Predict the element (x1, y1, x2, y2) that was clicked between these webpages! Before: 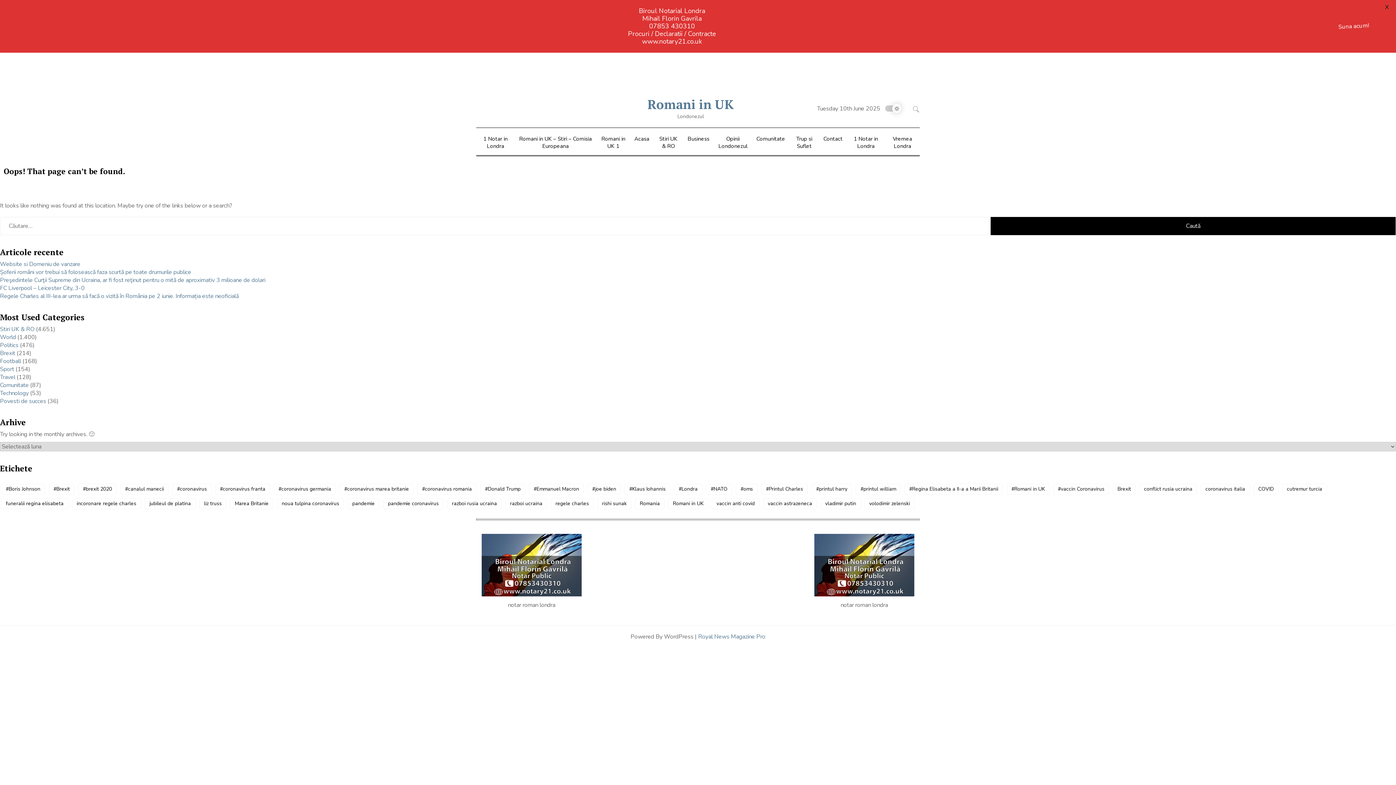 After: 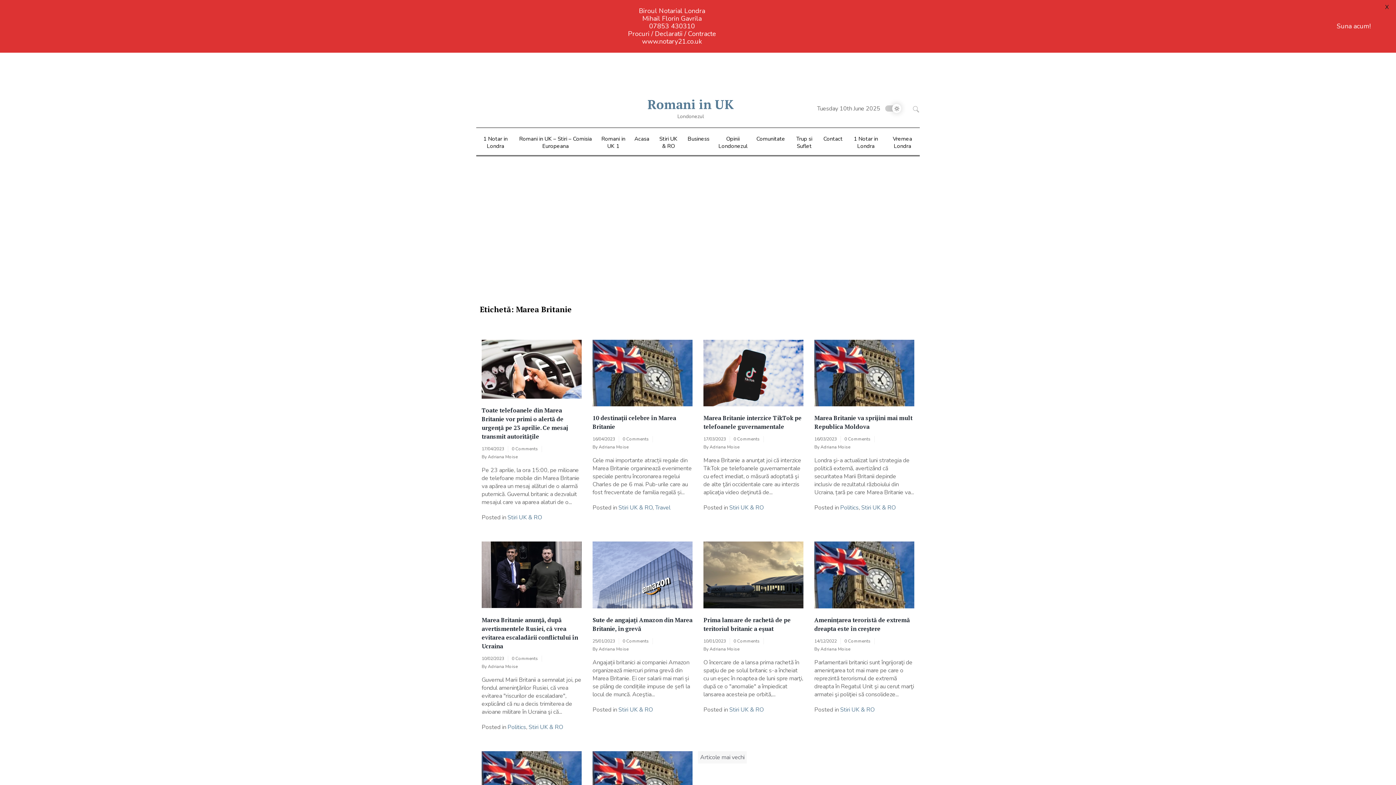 Action: bbox: (230, 498, 273, 509) label: Marea Britanie (94 de elemente)